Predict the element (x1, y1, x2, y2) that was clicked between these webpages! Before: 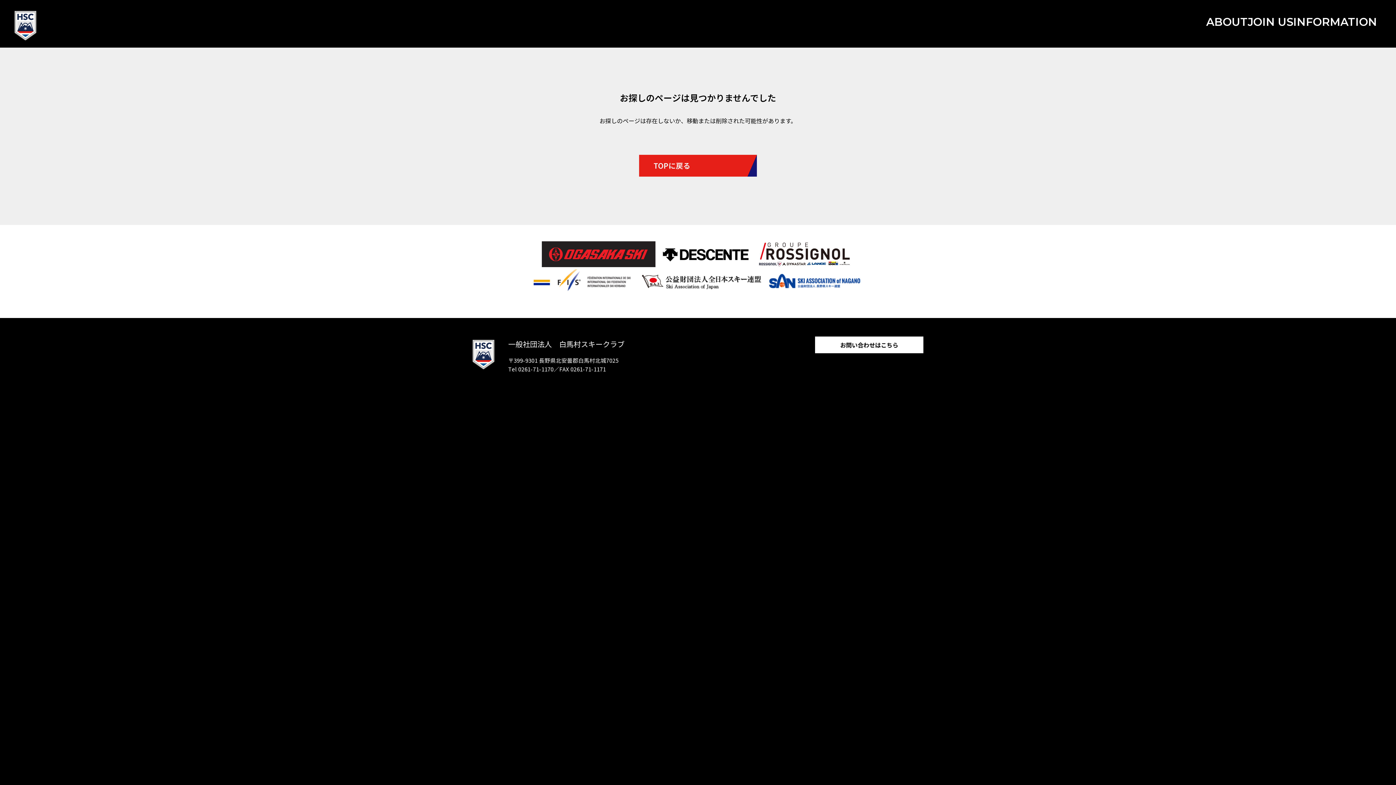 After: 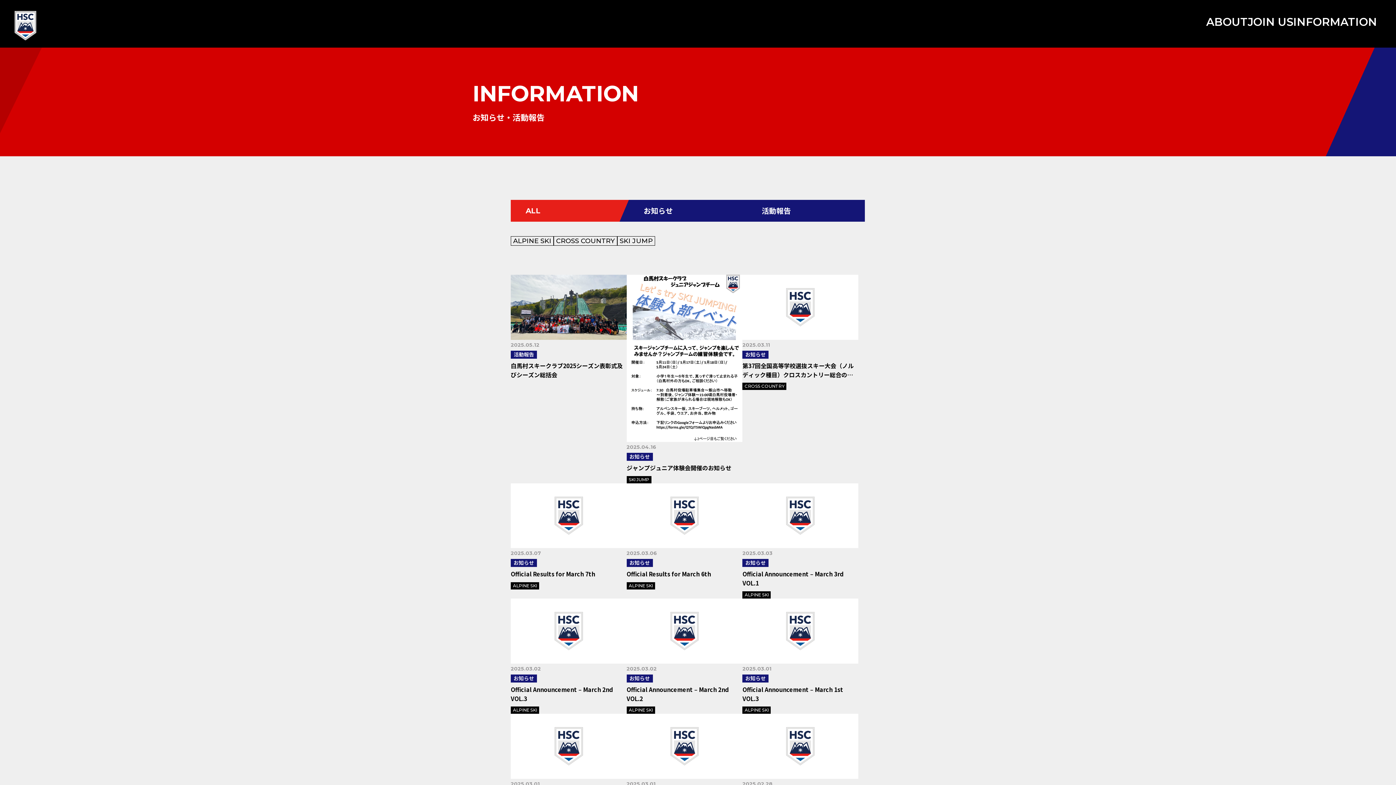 Action: label: INFORMATION bbox: (1293, 15, 1377, 28)